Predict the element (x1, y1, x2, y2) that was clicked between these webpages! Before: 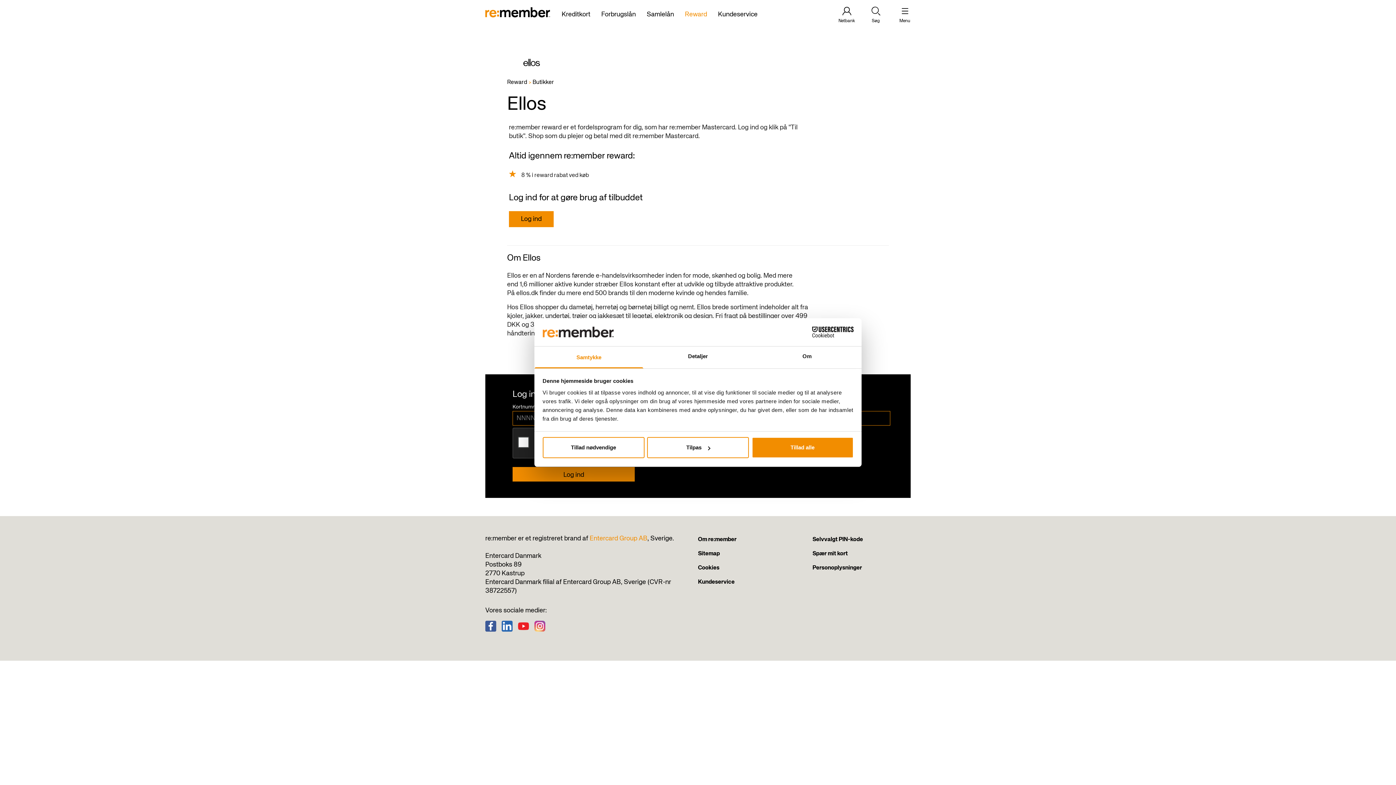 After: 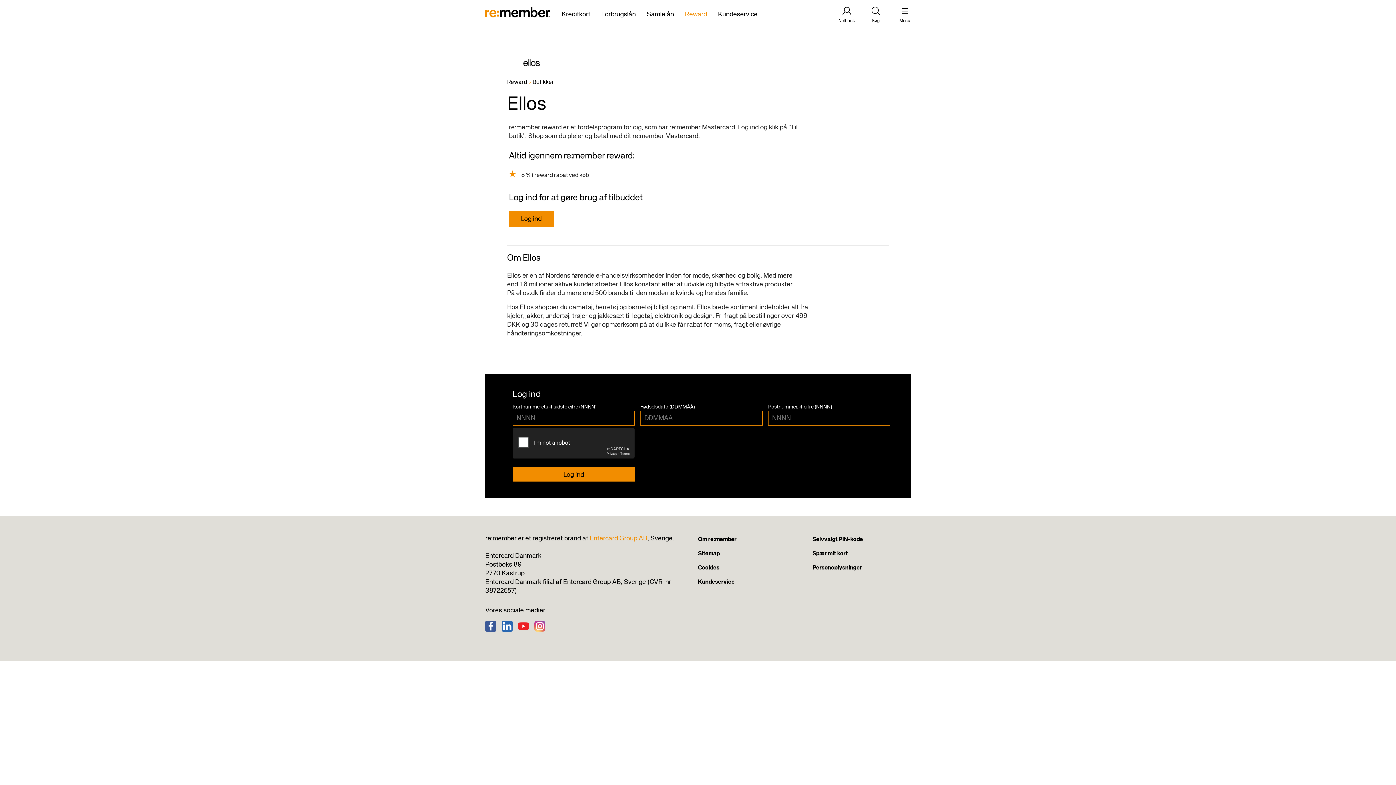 Action: label: Tillad alle bbox: (751, 437, 853, 458)